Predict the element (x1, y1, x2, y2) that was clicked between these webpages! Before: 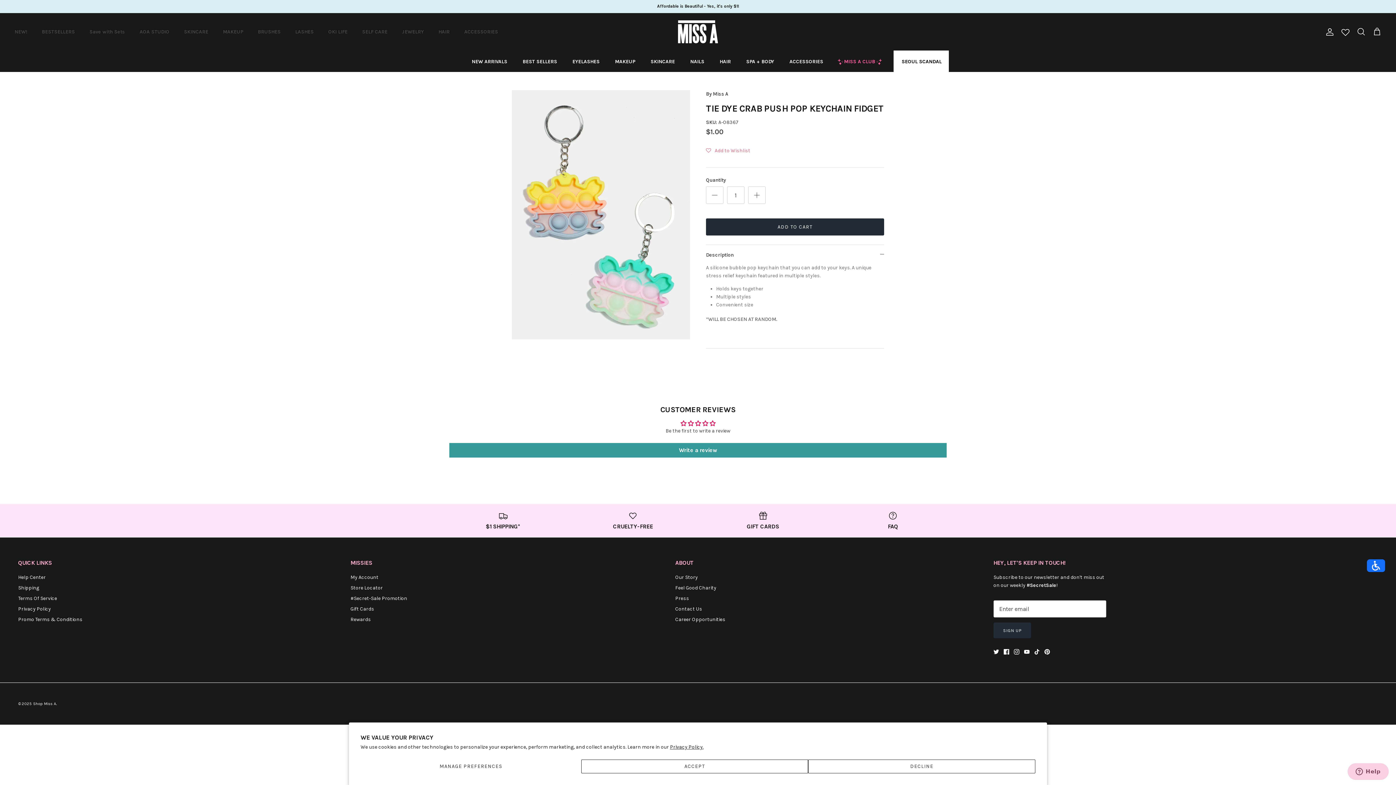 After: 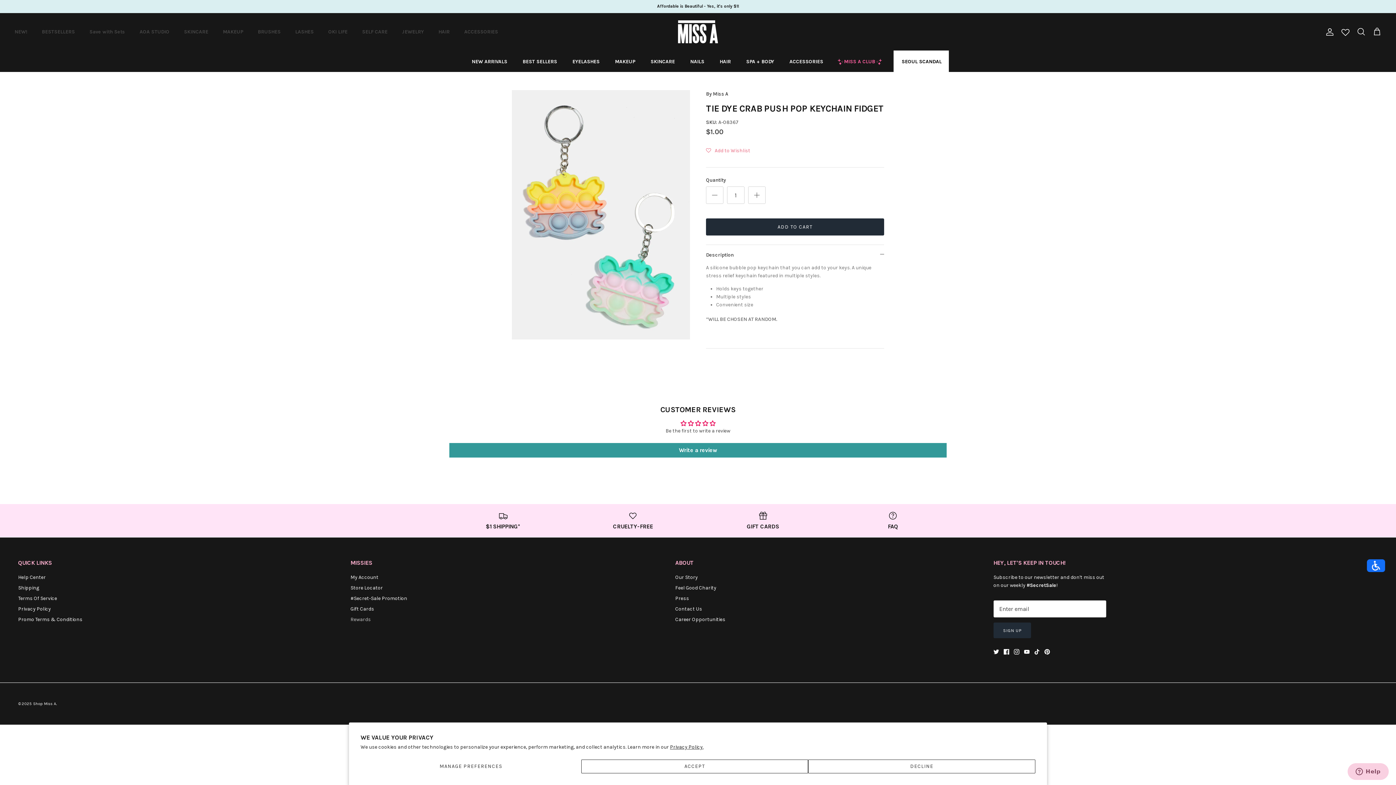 Action: label: Rewards bbox: (350, 598, 371, 604)